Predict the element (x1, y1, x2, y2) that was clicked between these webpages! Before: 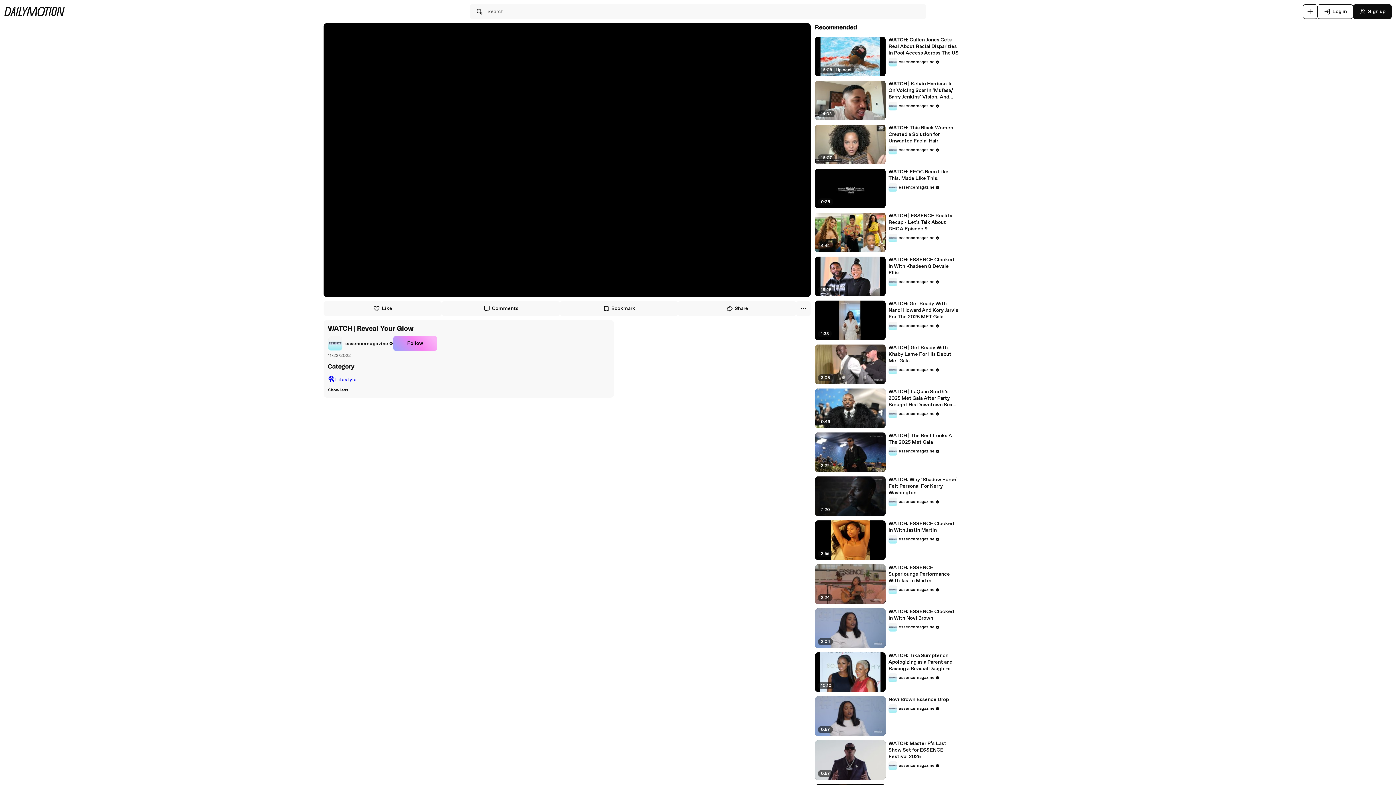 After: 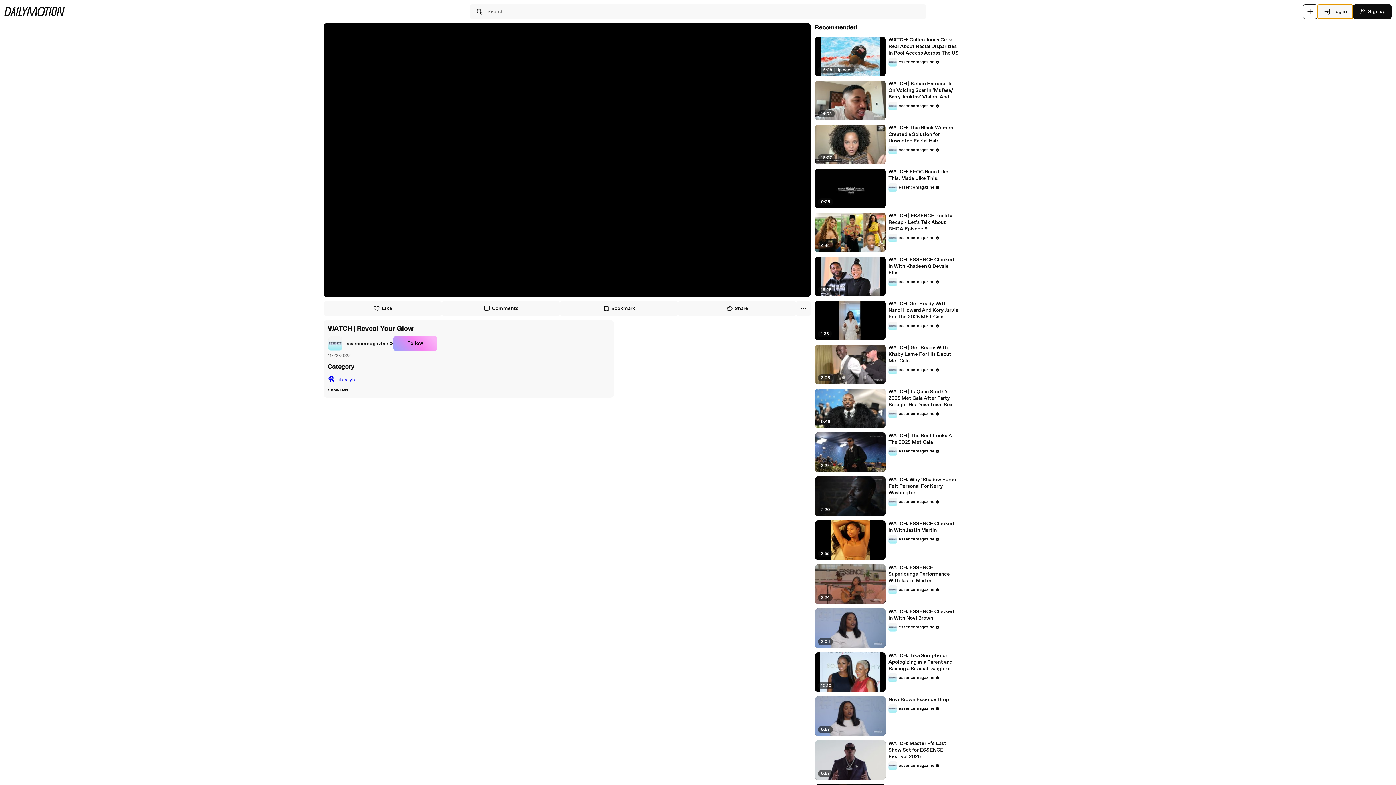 Action: label: Log in bbox: (1317, 4, 1353, 18)